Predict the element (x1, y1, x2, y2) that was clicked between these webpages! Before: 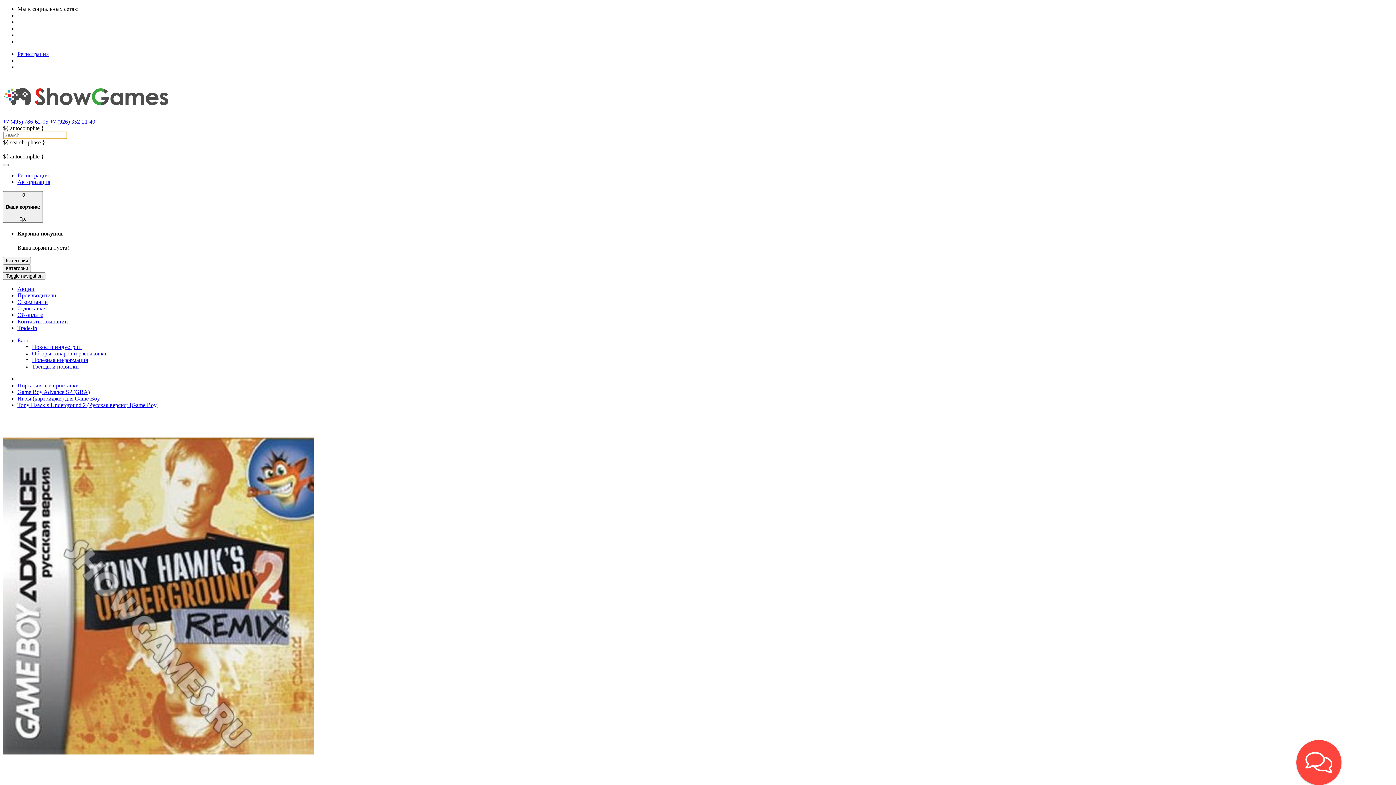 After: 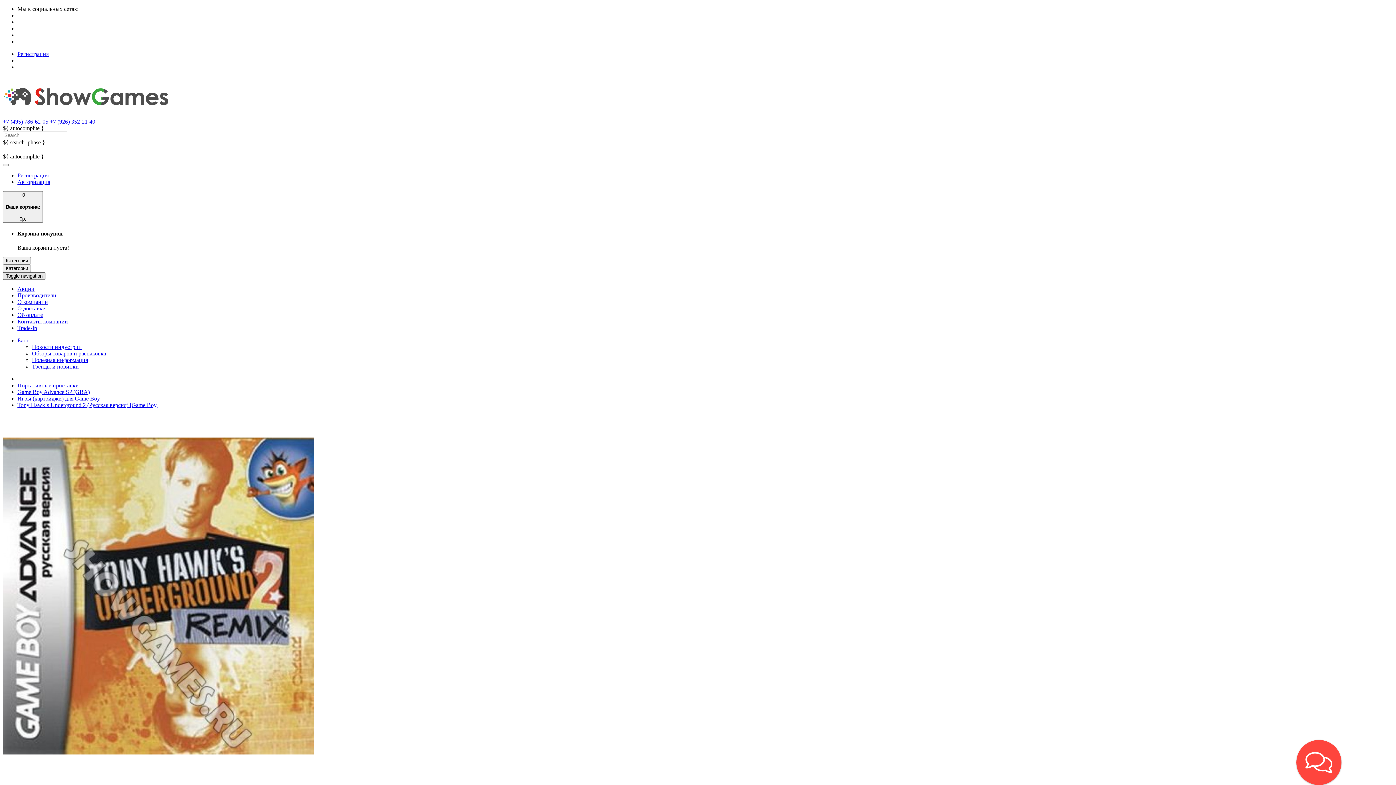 Action: label: Toggle navigation bbox: (2, 272, 45, 280)